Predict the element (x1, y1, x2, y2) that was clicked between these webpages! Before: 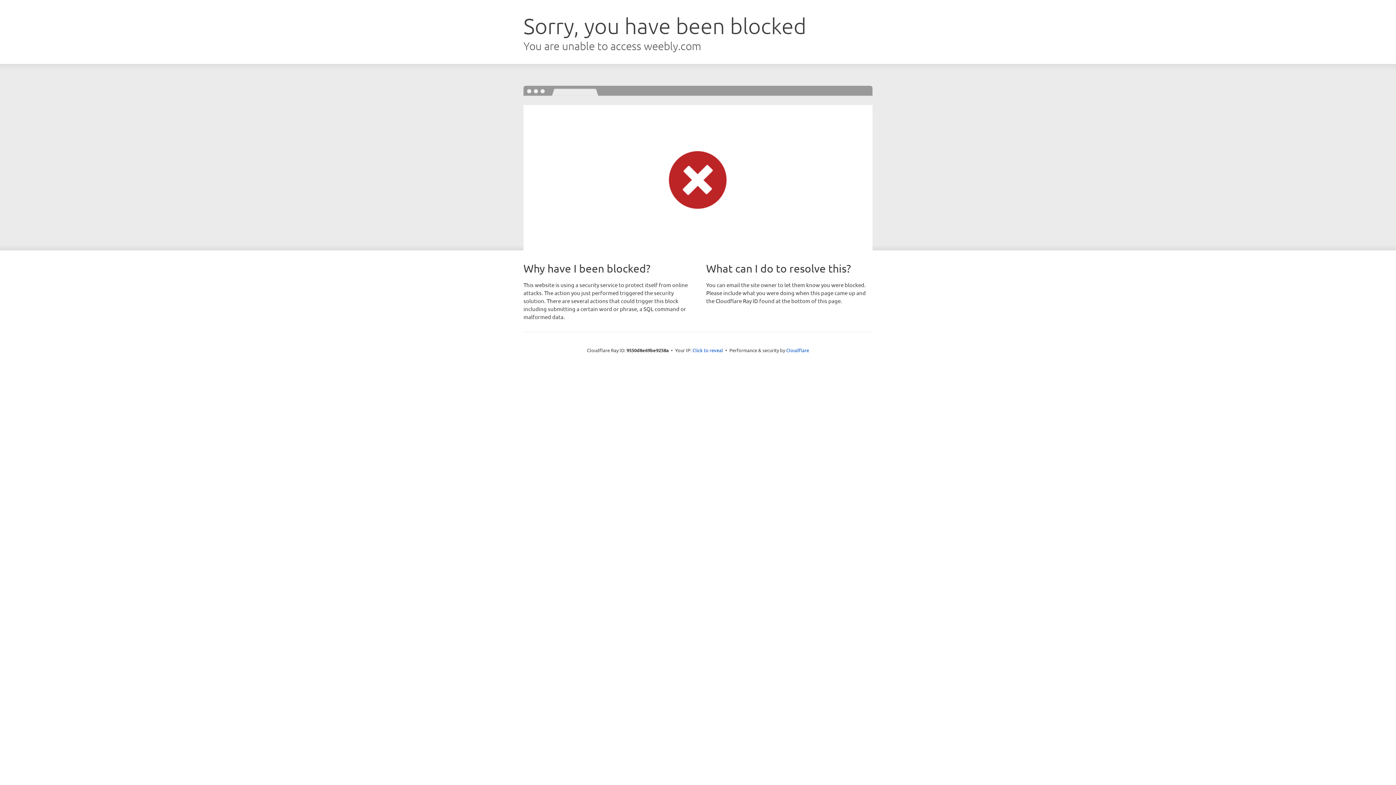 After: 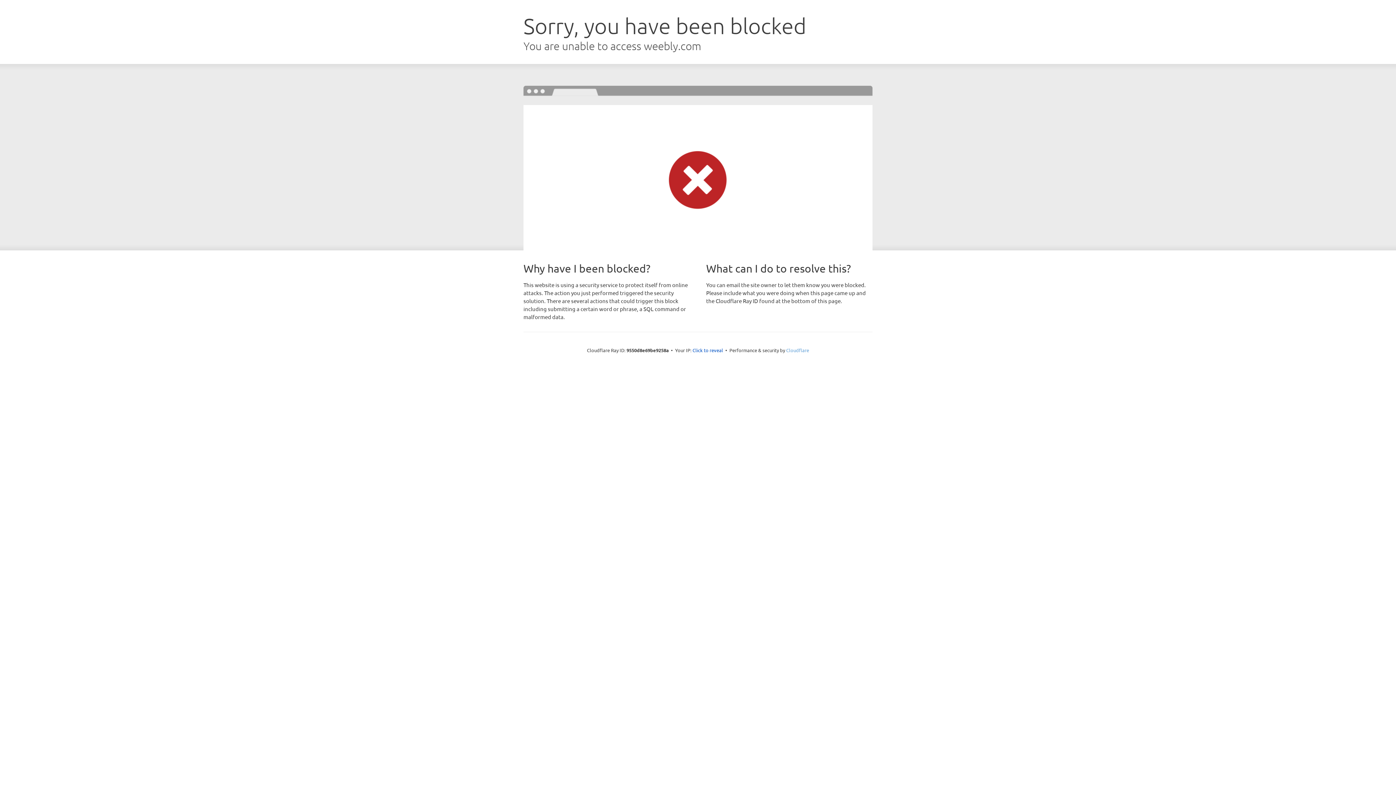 Action: label: Cloudflare bbox: (786, 347, 809, 353)